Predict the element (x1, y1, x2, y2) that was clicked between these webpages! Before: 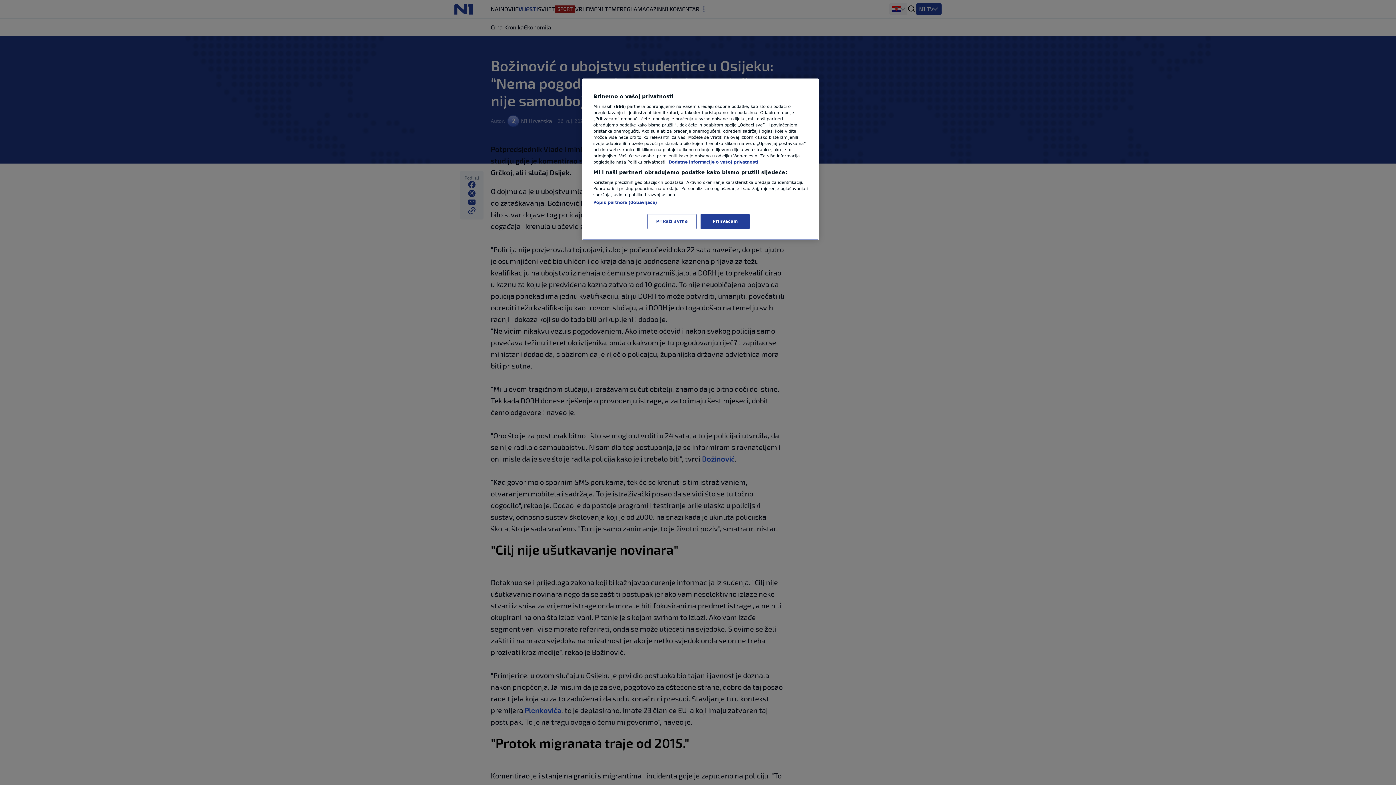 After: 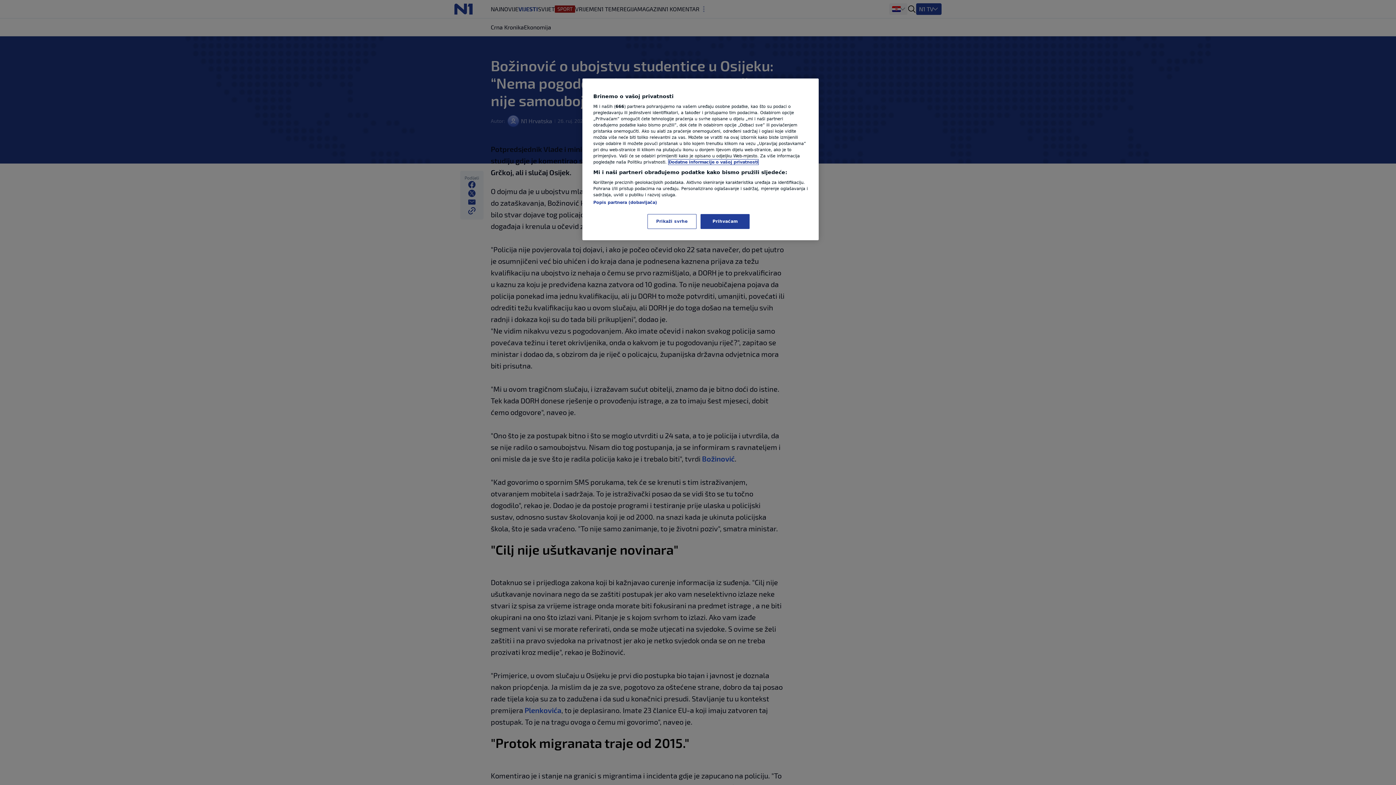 Action: bbox: (668, 159, 758, 164) label: Dodatne informacije o vašoj privatnosti, otvara se na novoj kartici